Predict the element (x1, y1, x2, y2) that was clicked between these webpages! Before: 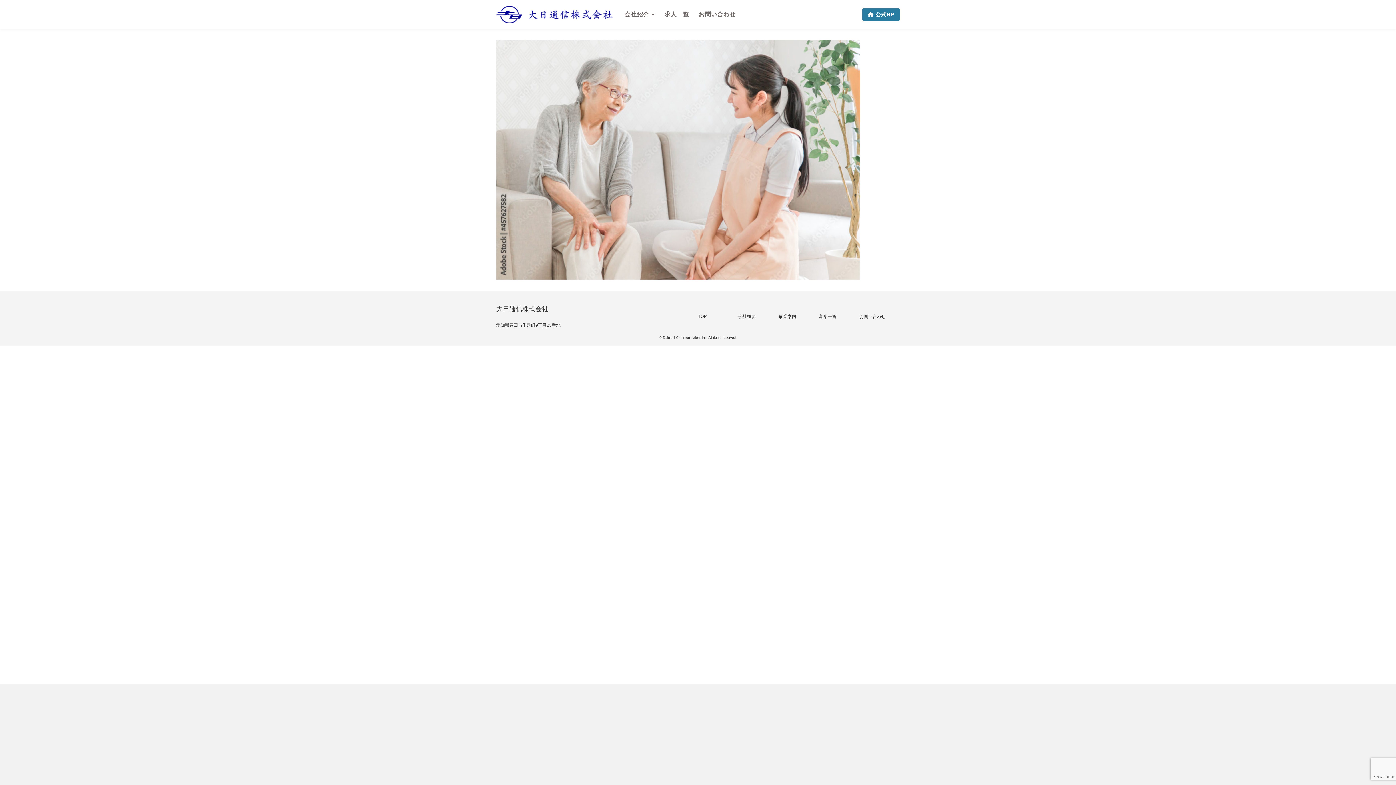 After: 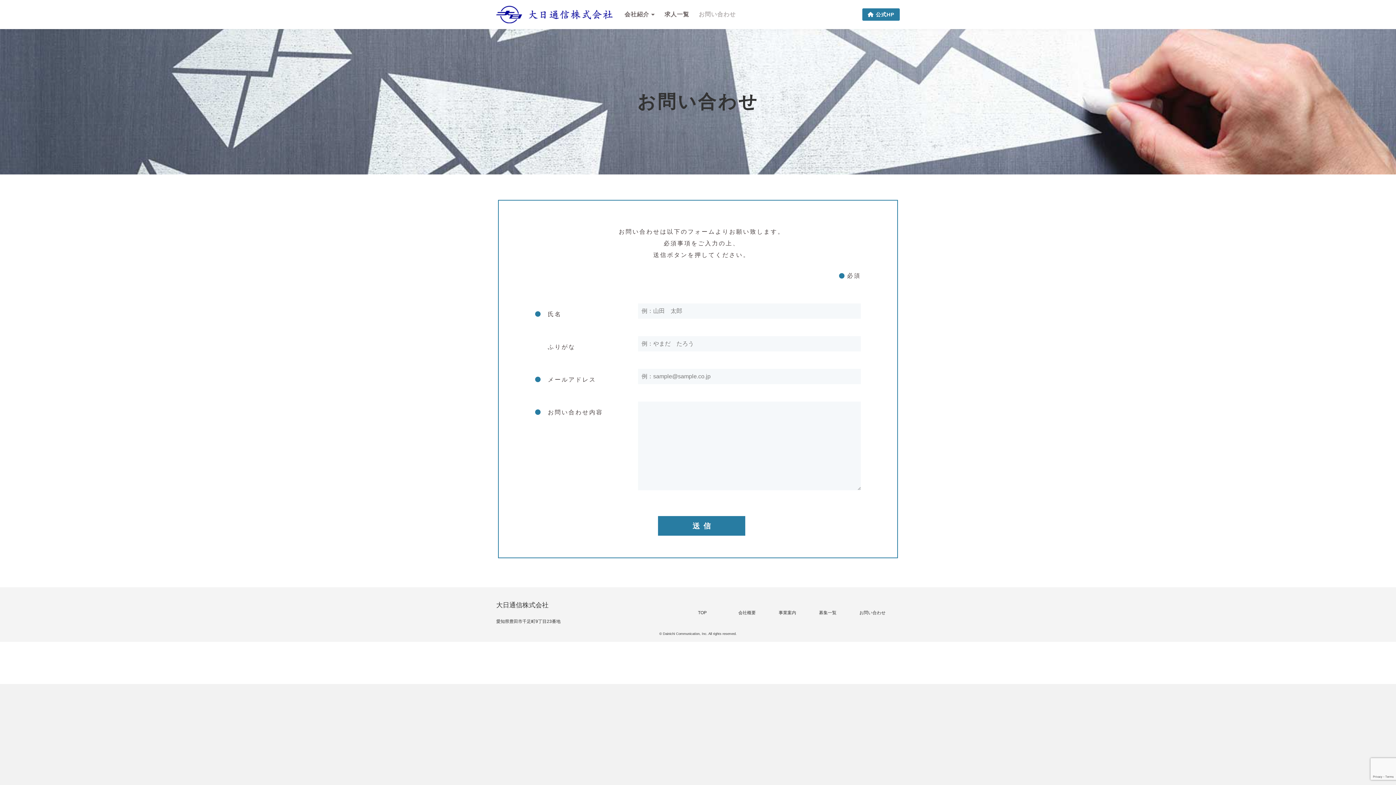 Action: label: お問い合わせ bbox: (694, 6, 740, 22)